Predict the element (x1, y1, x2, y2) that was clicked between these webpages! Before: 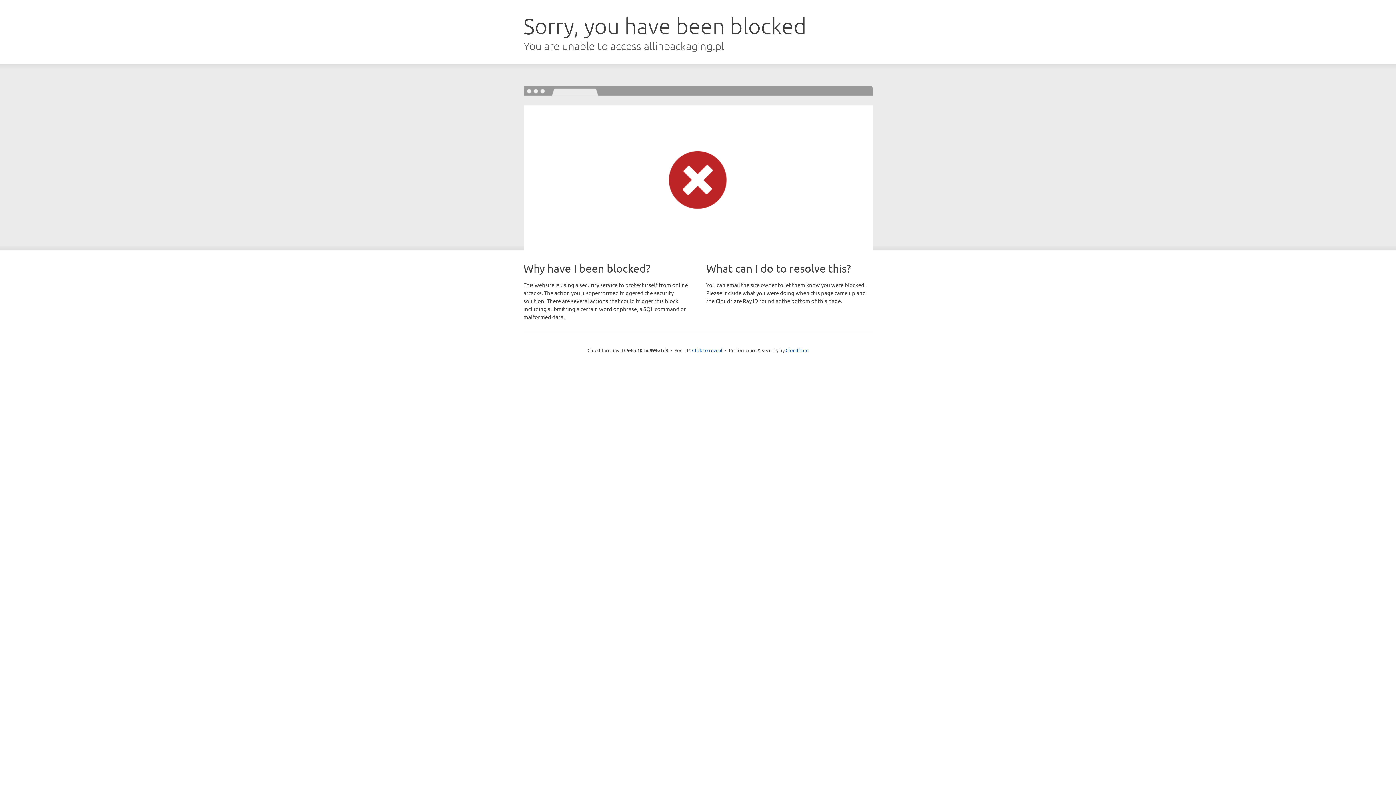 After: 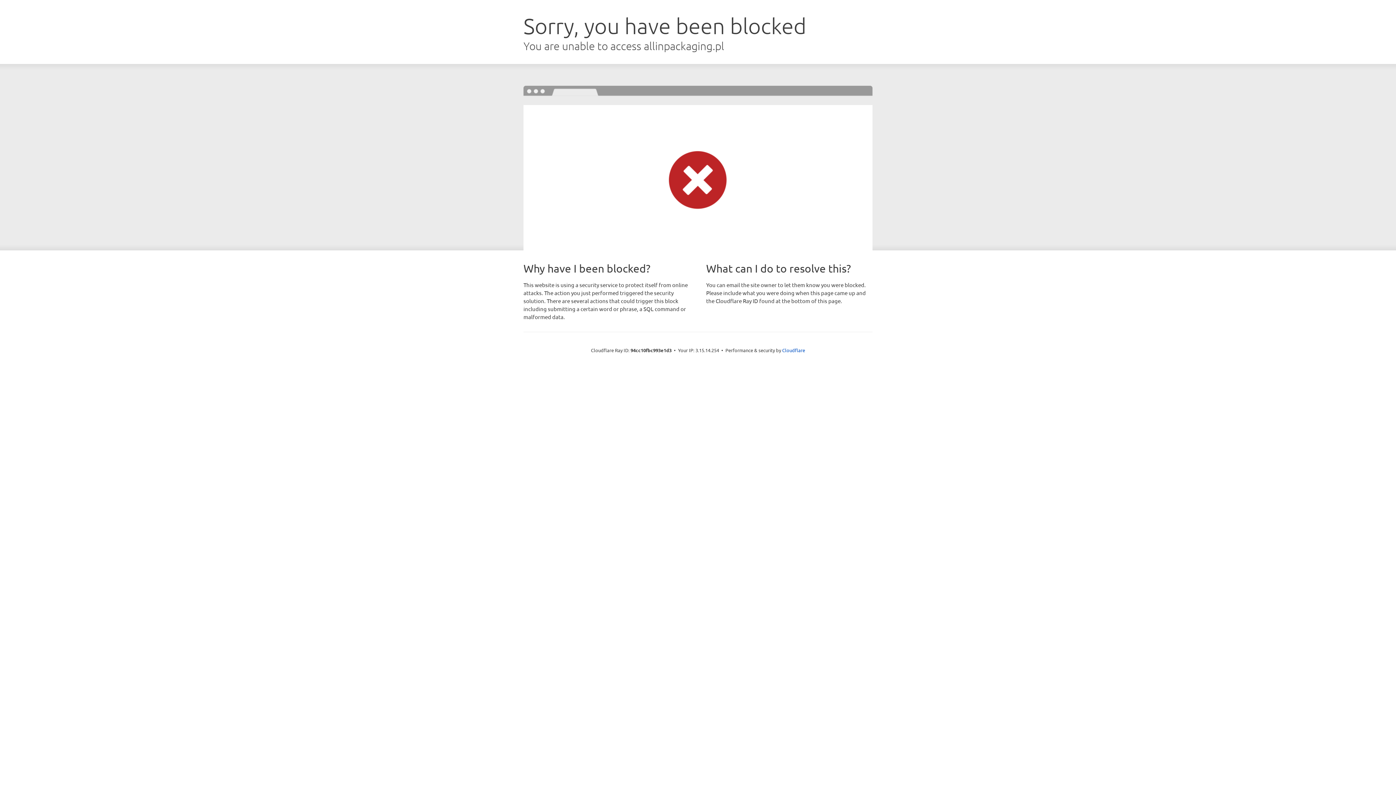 Action: bbox: (692, 346, 722, 353) label: Click to reveal